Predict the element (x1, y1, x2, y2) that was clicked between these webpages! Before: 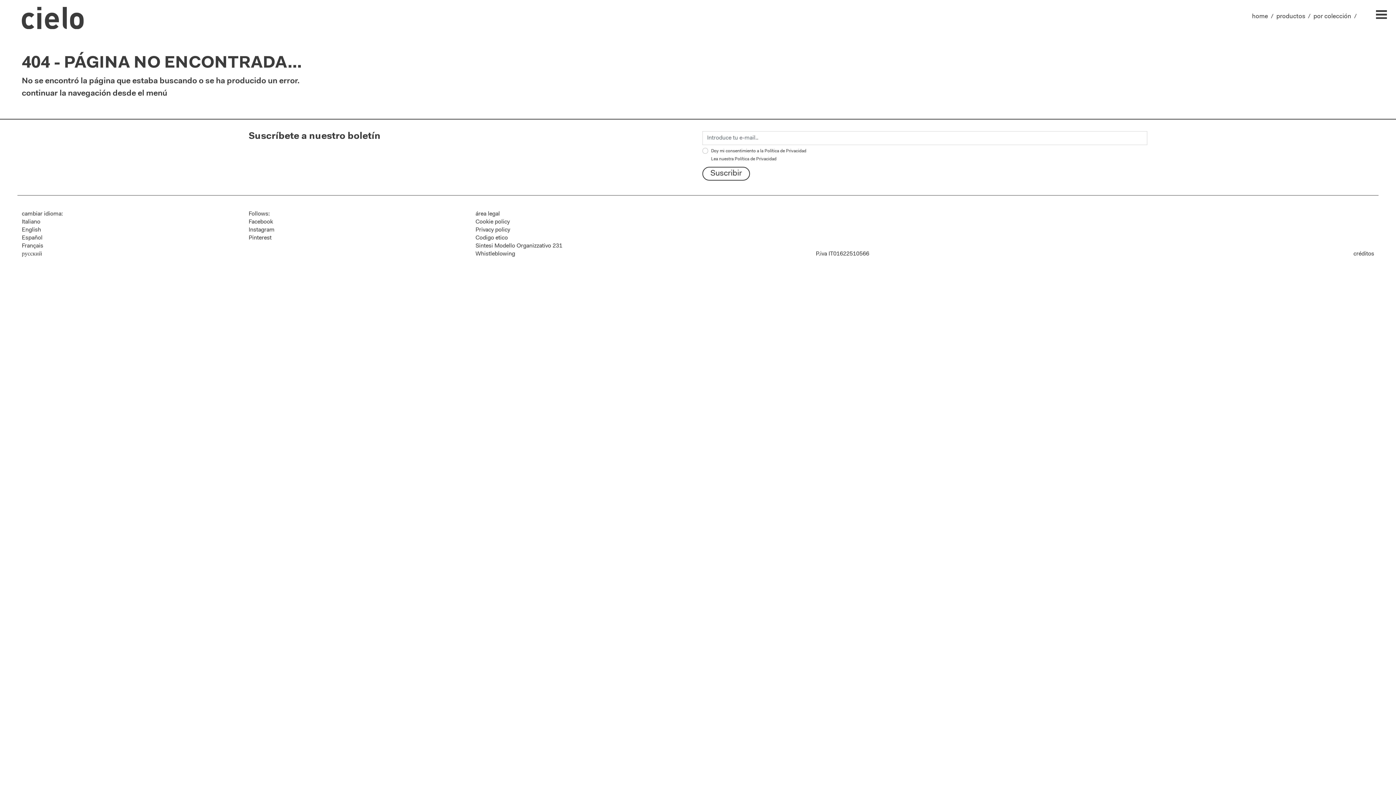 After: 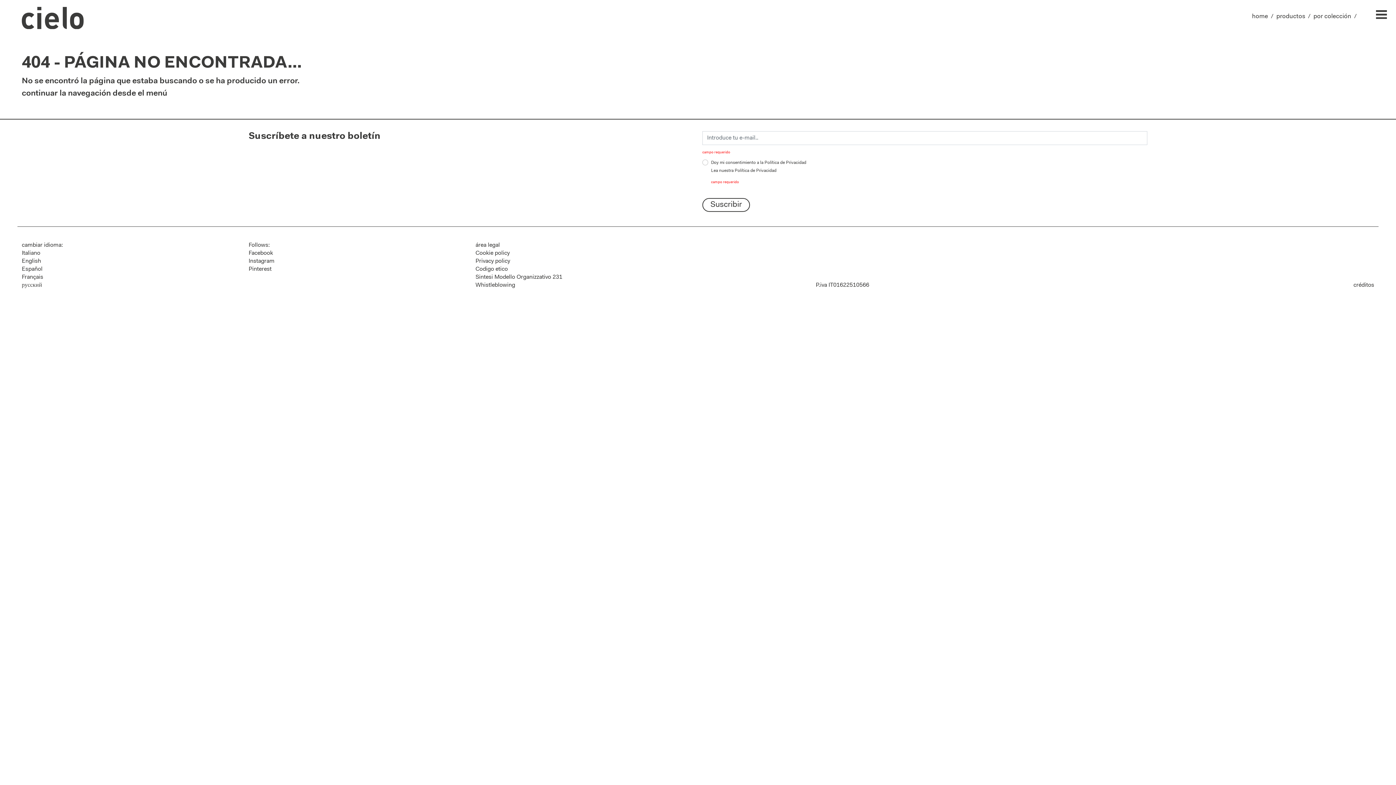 Action: label: Suscribir bbox: (702, 166, 750, 180)